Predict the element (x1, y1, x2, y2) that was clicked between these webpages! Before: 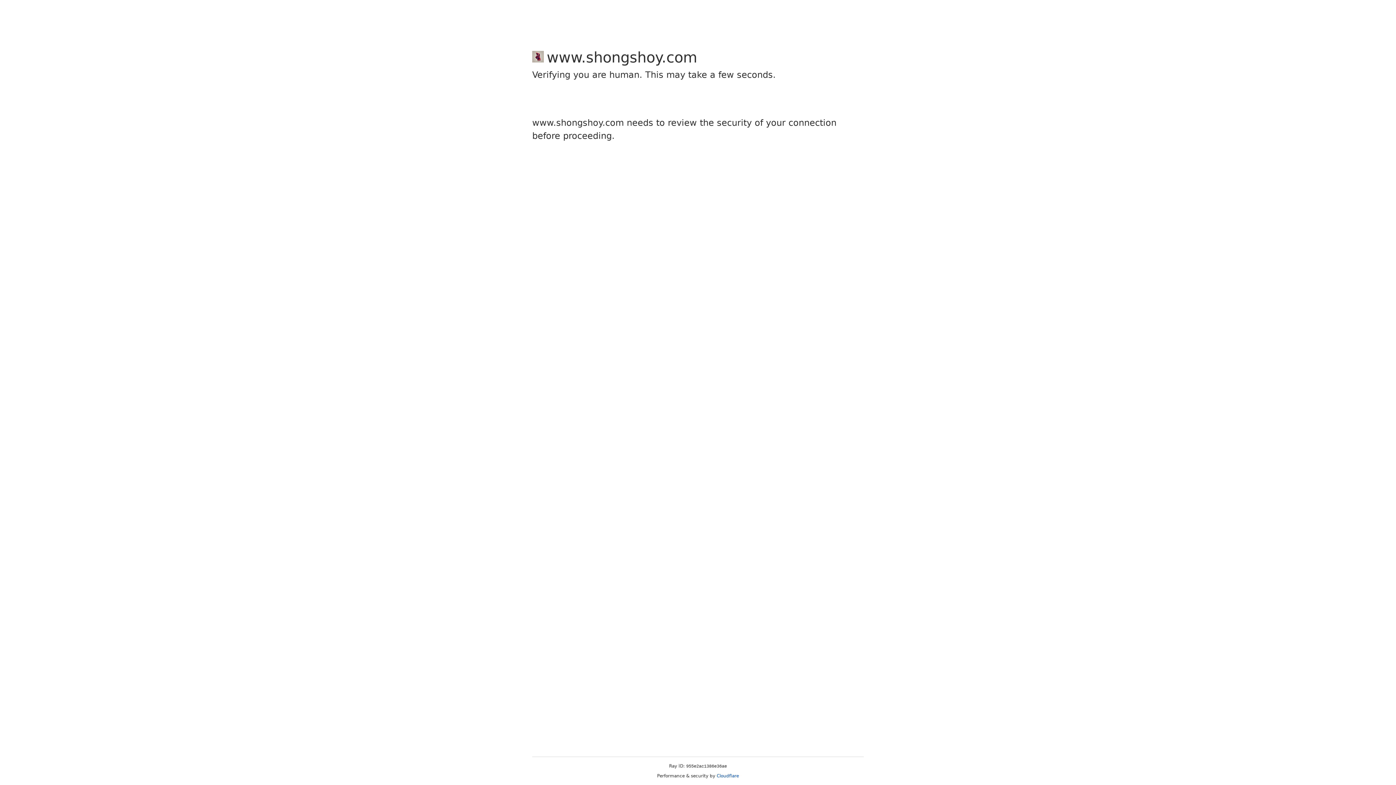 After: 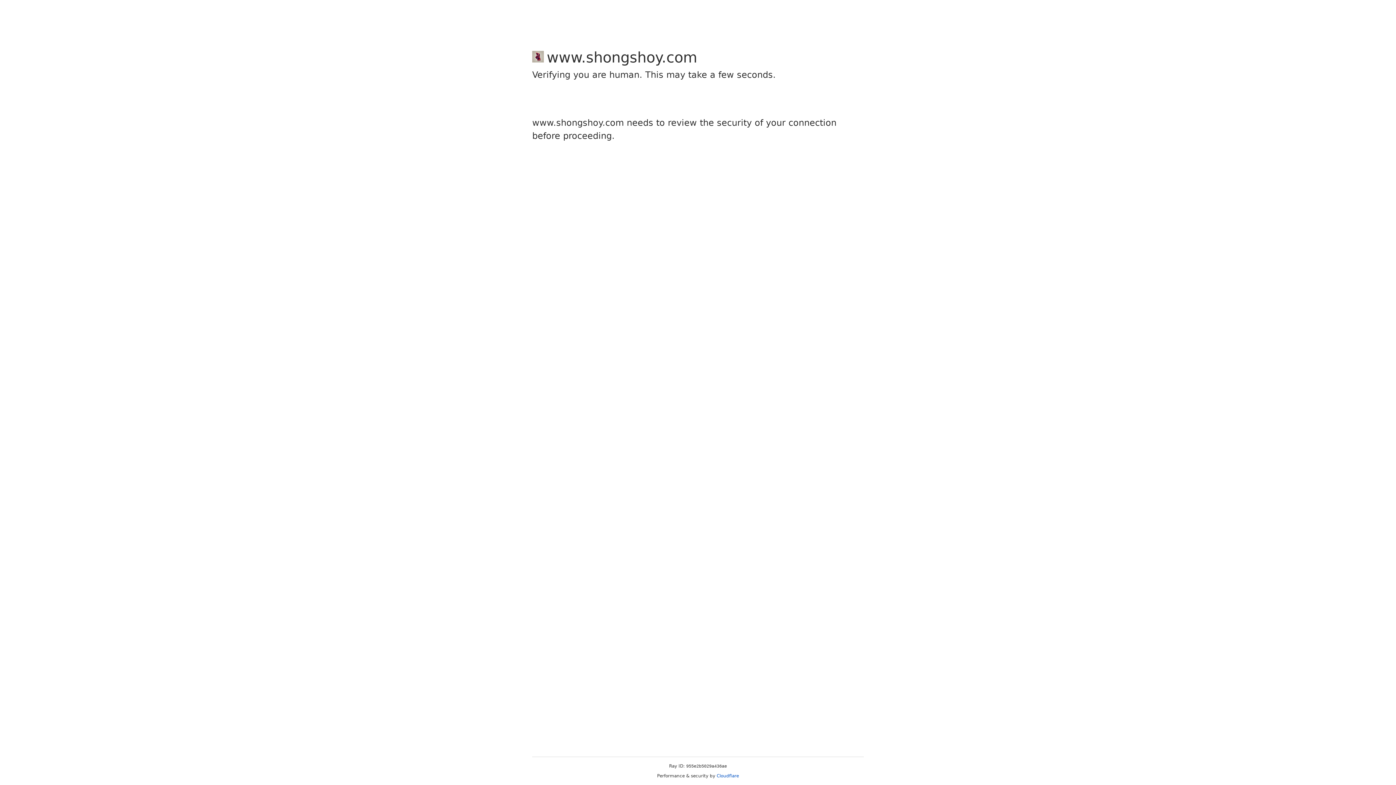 Action: label: Cloudflare bbox: (716, 773, 739, 778)